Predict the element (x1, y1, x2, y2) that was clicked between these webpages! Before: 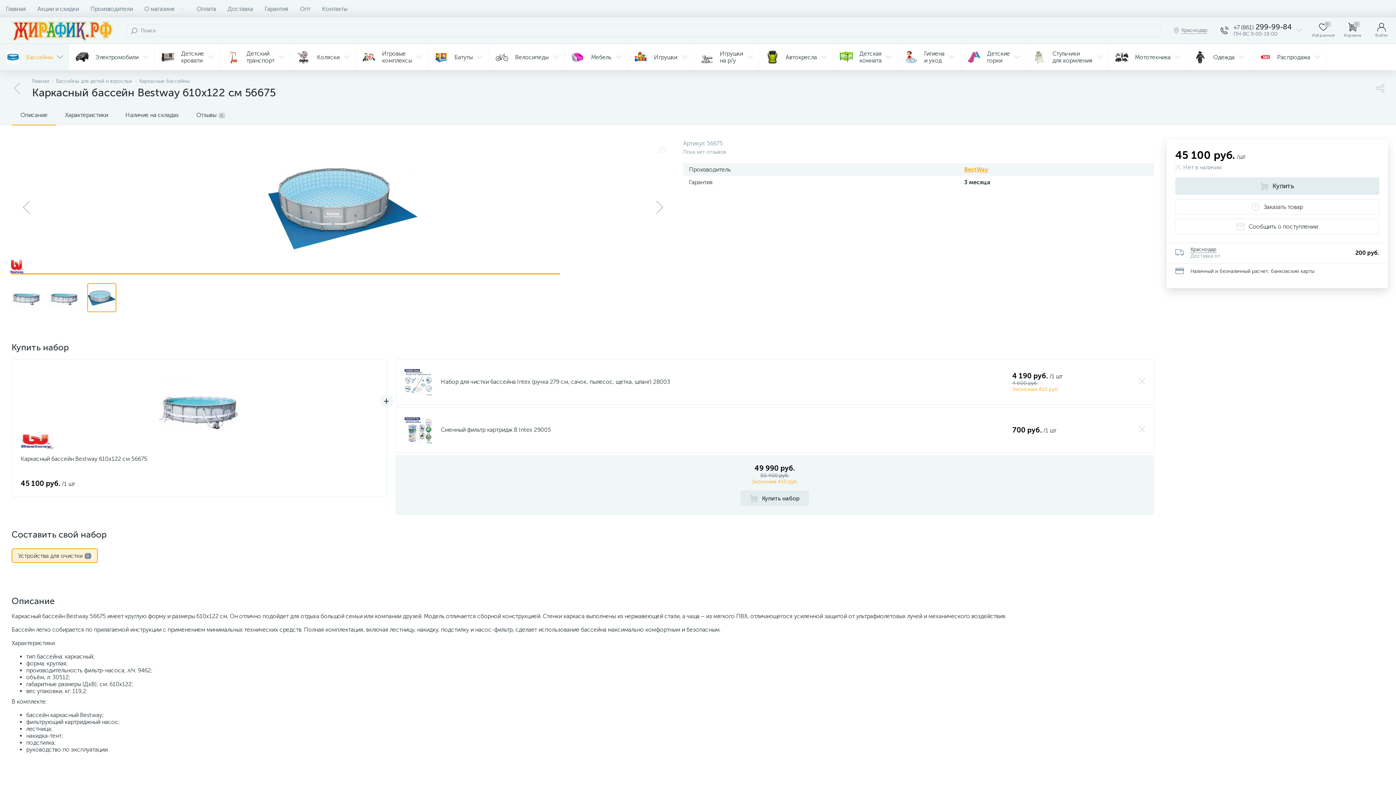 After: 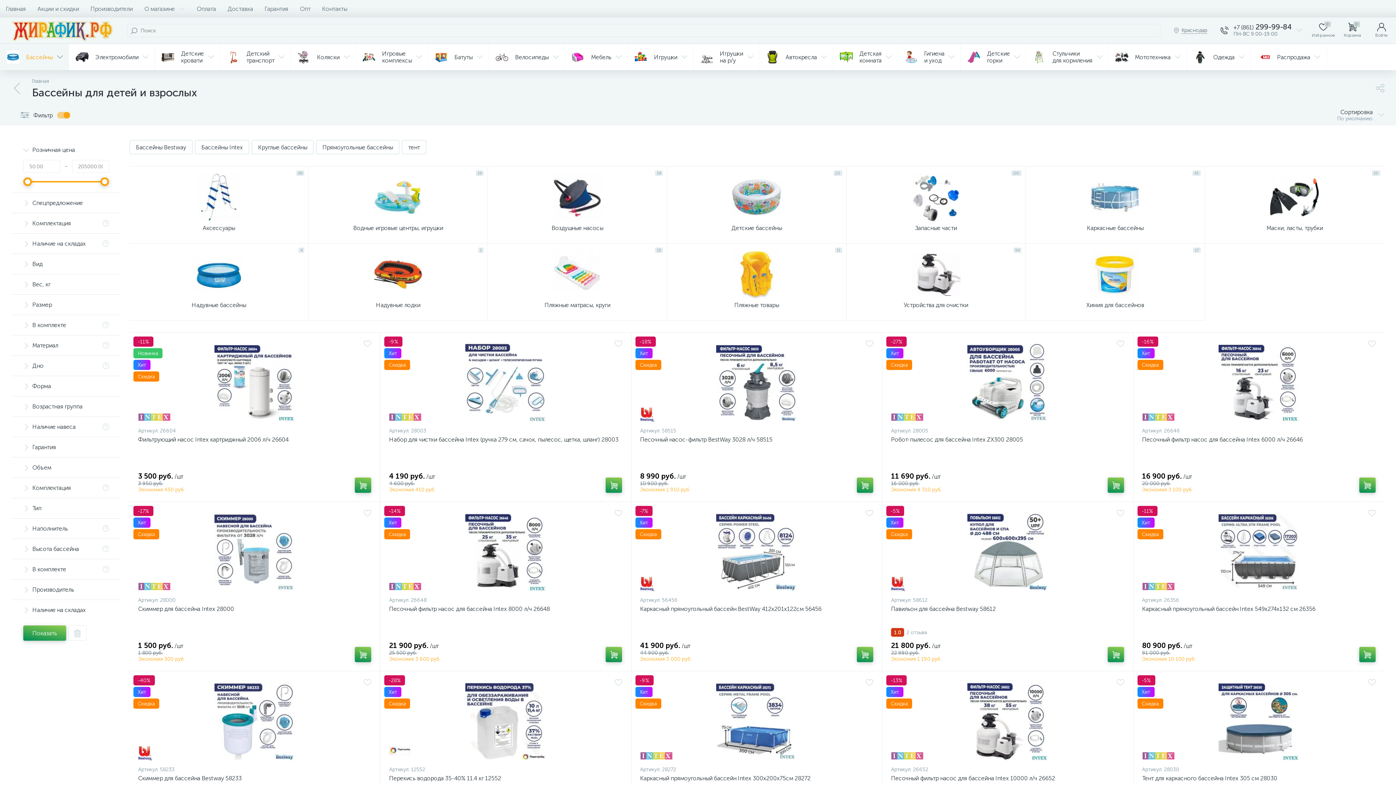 Action: bbox: (56, 78, 132, 84) label: Бассейны для детей и взрослых